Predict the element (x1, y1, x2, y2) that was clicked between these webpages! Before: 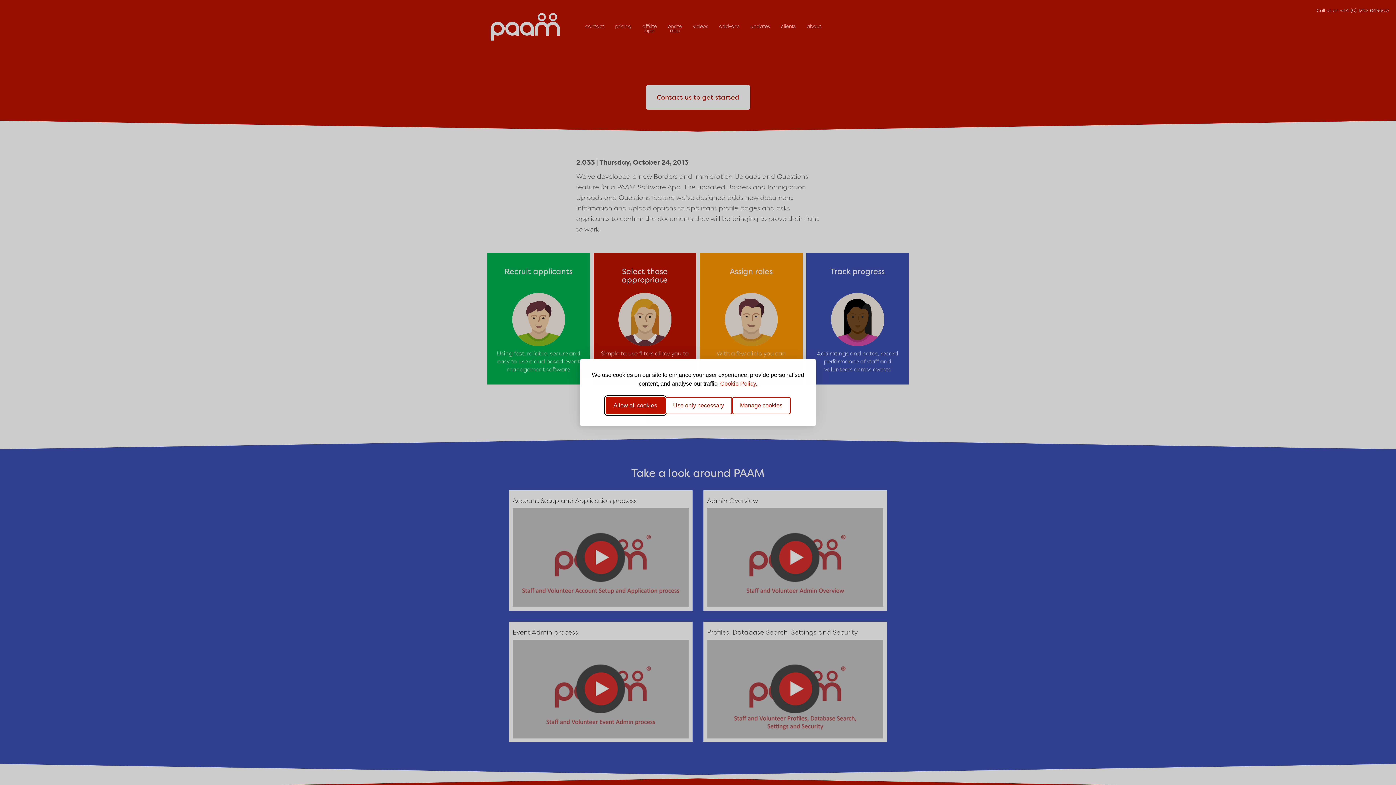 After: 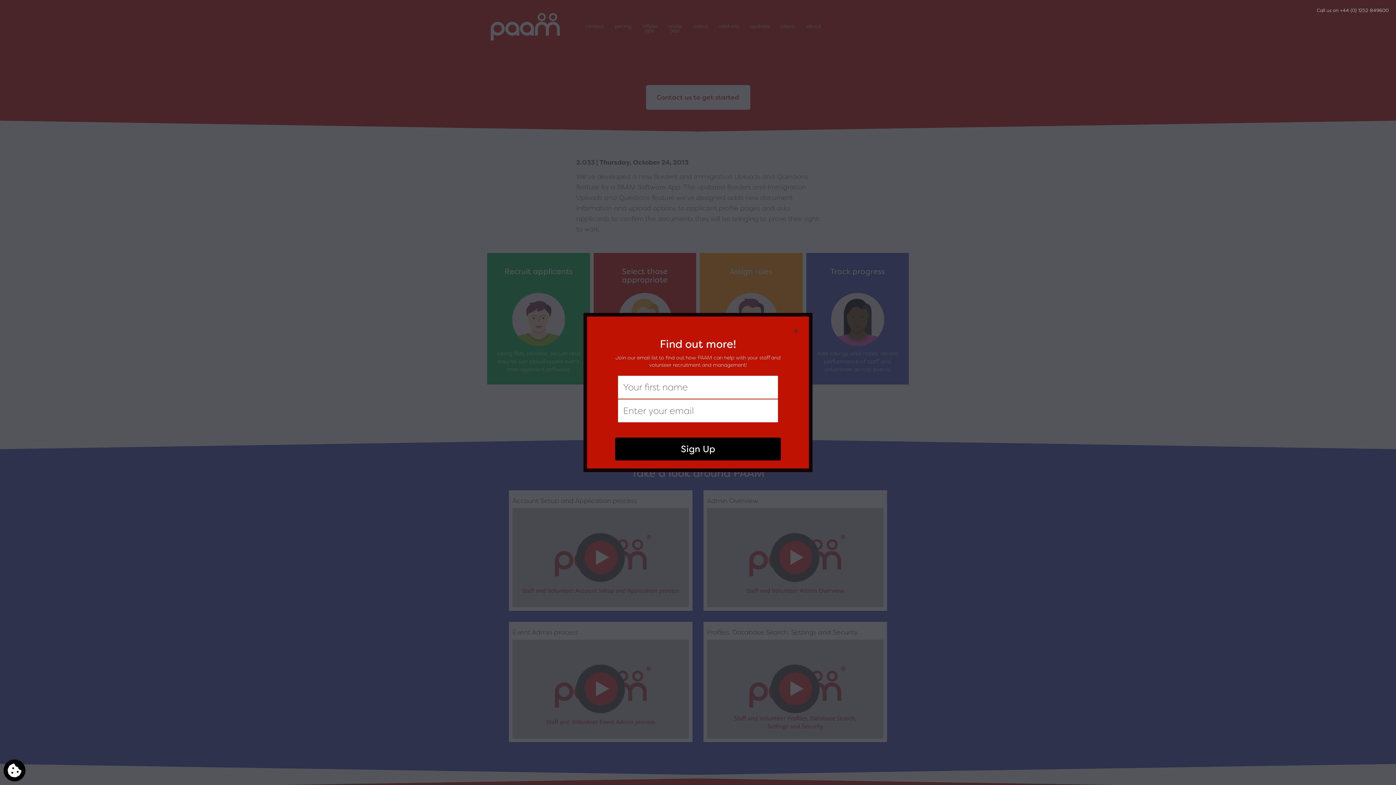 Action: label: Use only necessary bbox: (665, 397, 732, 414)